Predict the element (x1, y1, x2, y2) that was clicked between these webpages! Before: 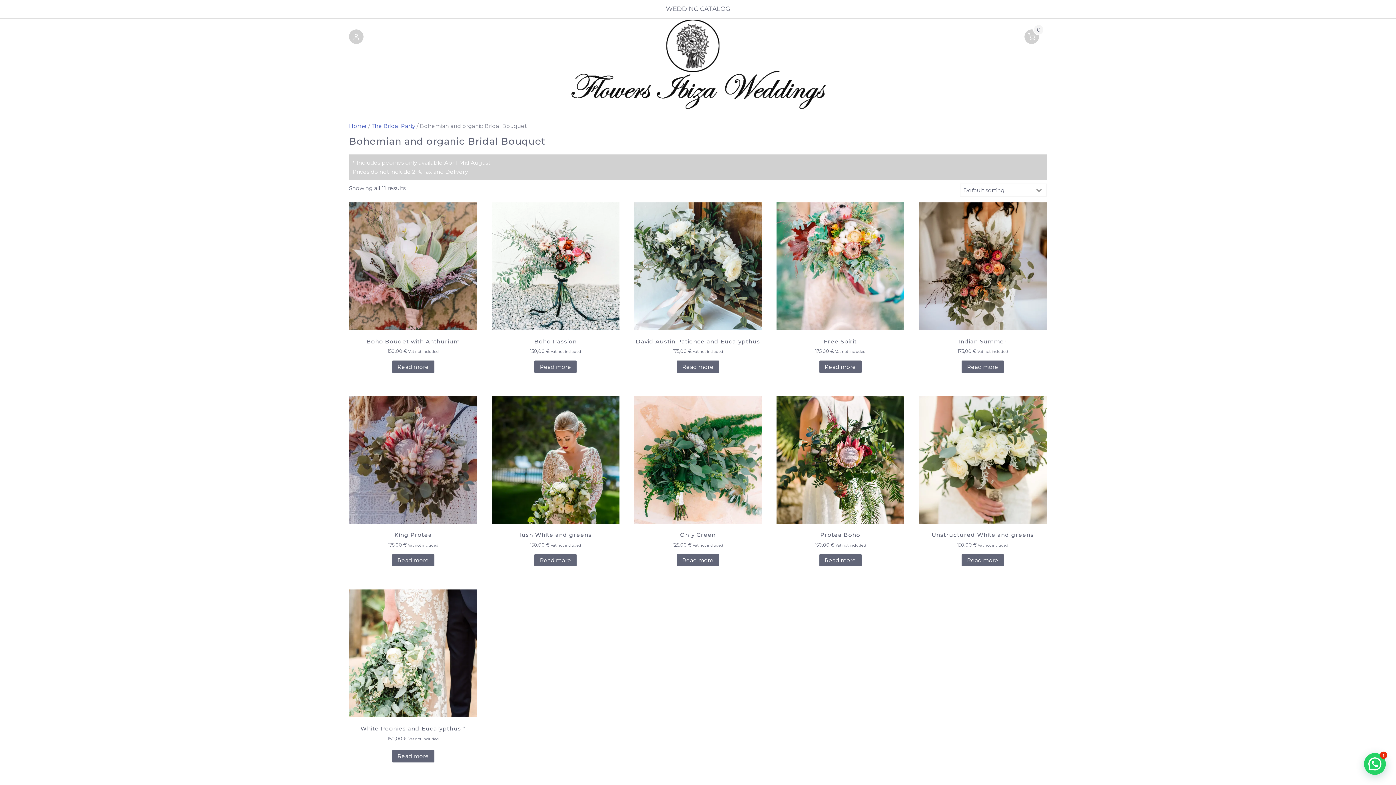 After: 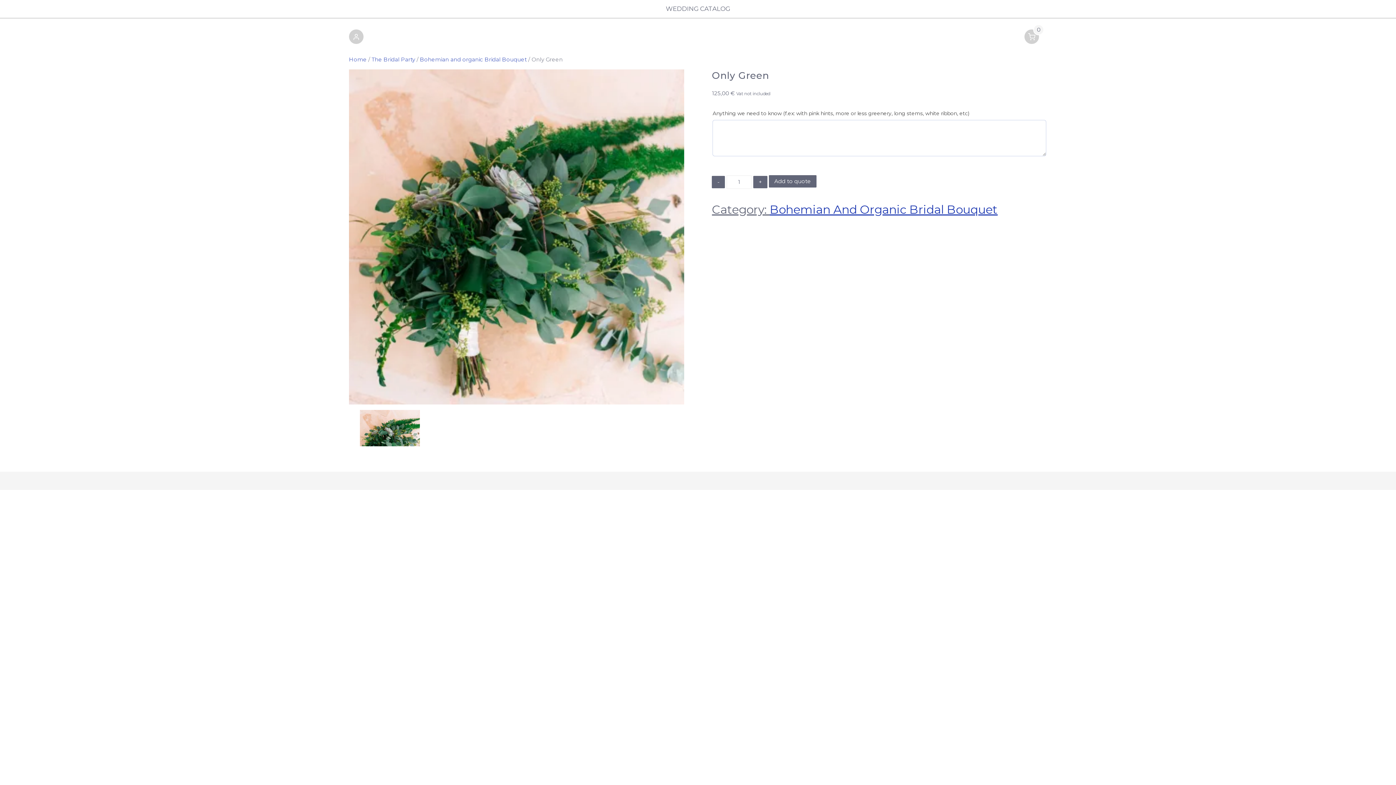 Action: label: Only Green
125,00 € Vat not included bbox: (634, 396, 762, 549)